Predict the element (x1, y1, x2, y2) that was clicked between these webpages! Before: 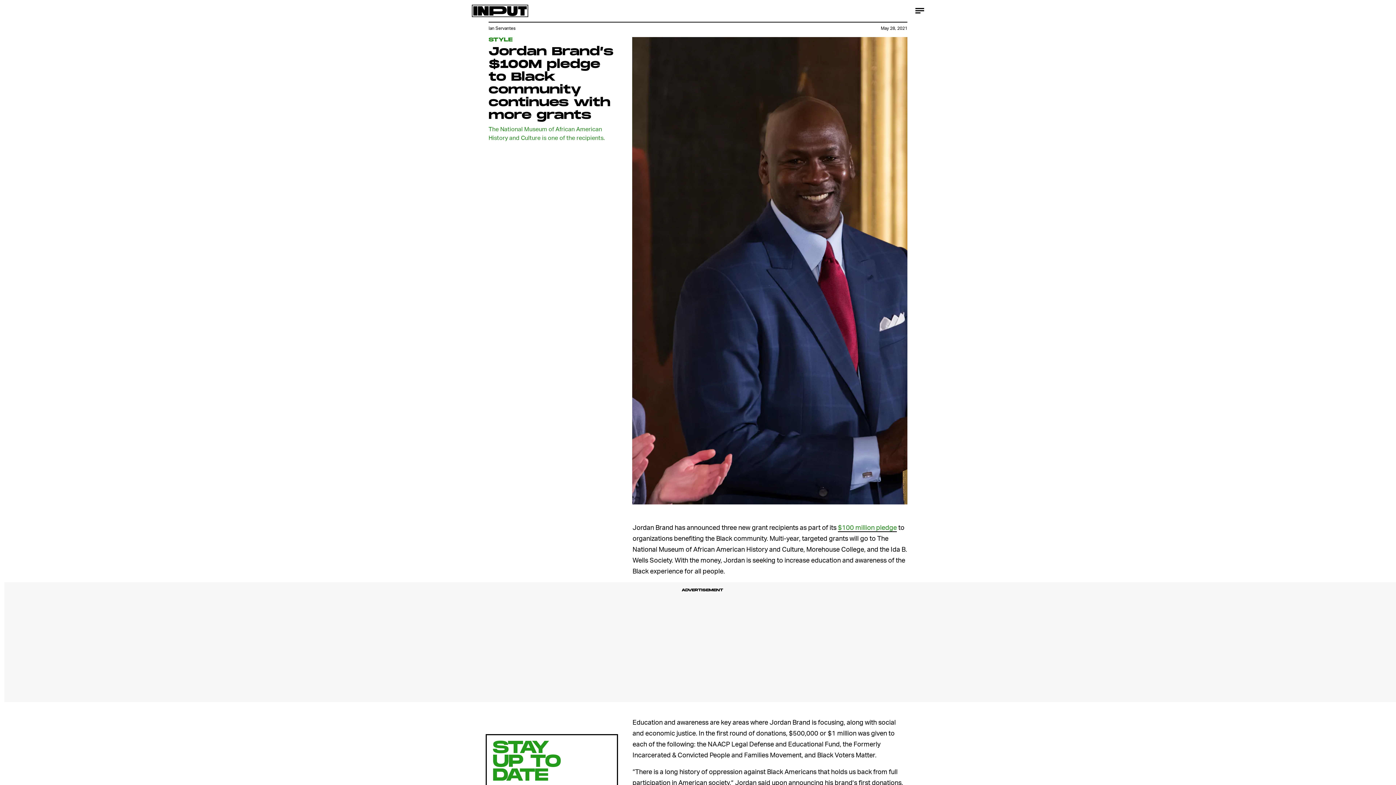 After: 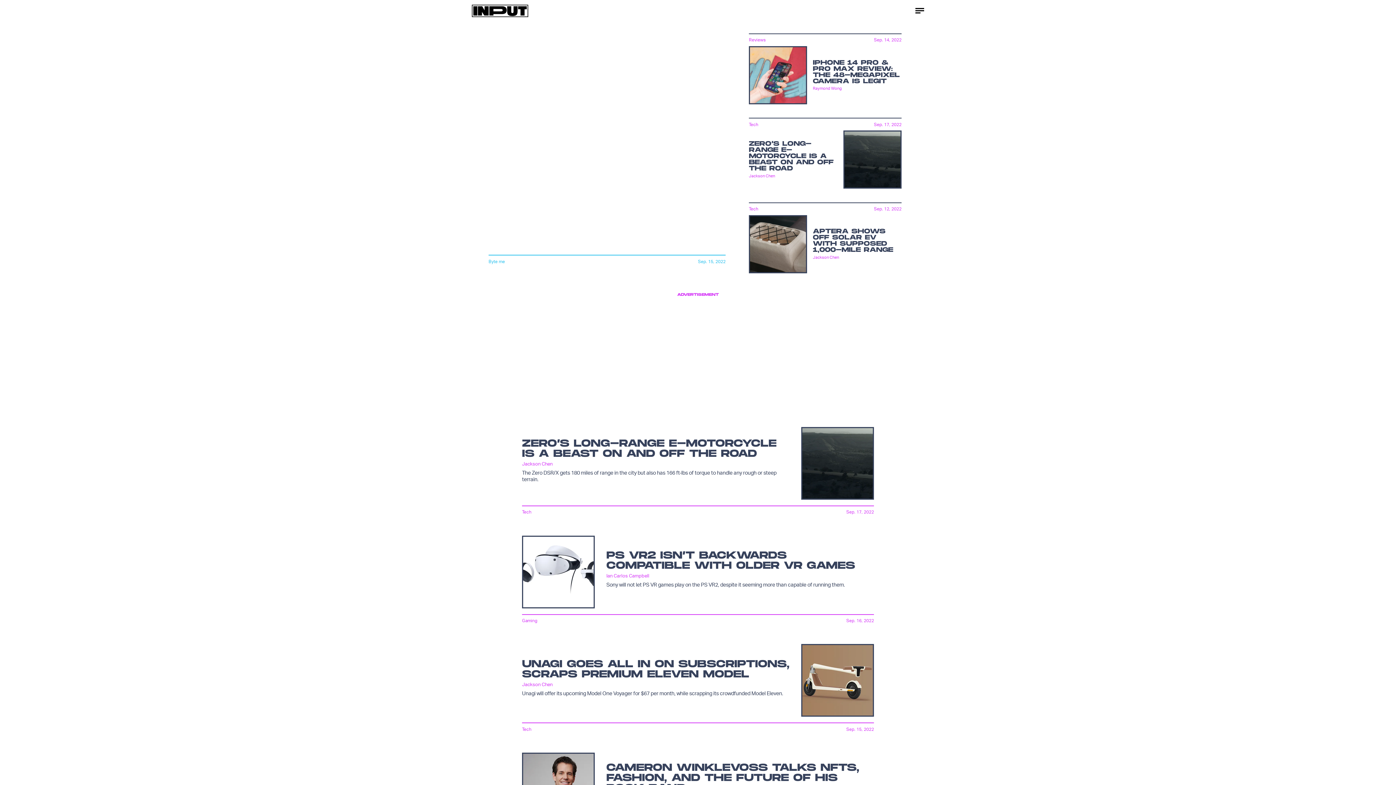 Action: bbox: (472, 0, 528, 21)